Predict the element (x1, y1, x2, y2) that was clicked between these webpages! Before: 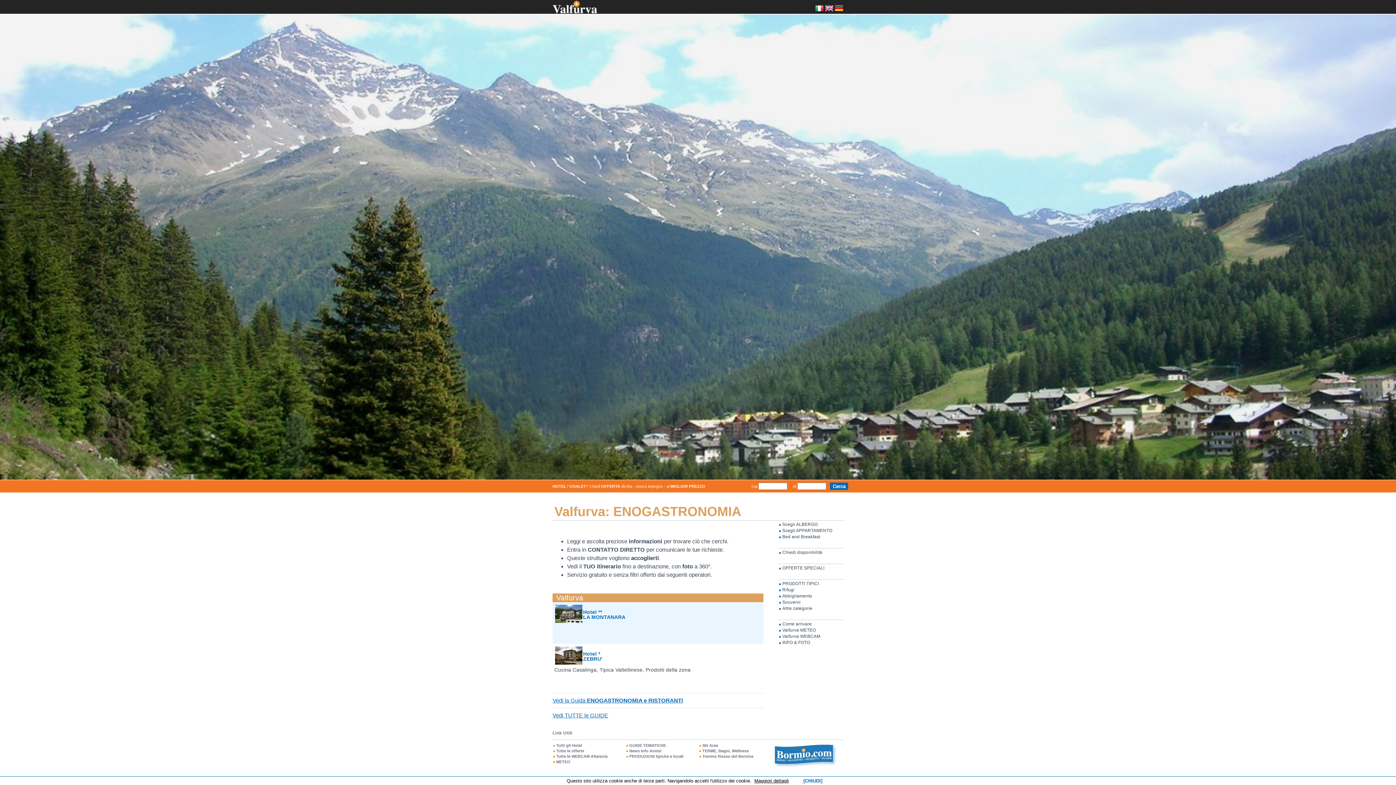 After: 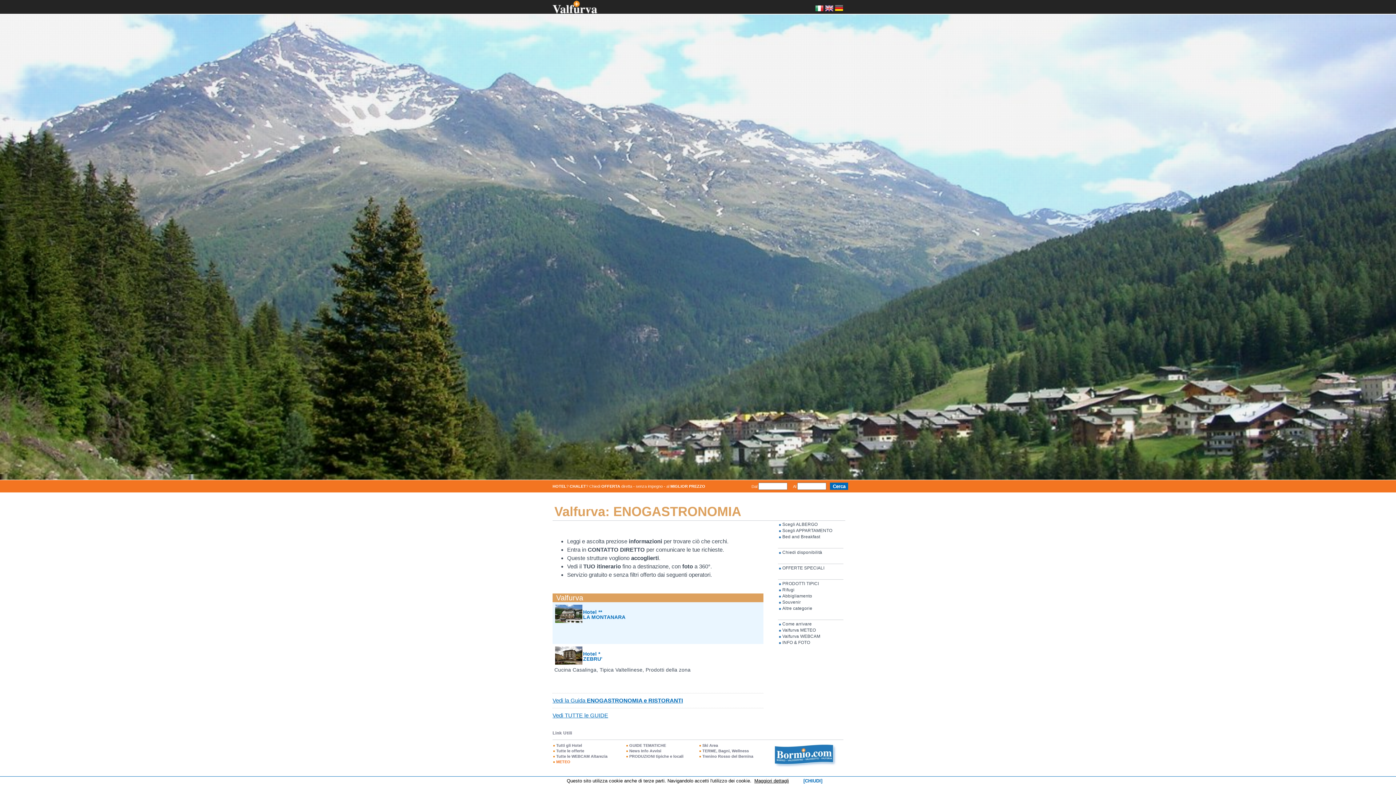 Action: bbox: (556, 760, 570, 764) label: METEO